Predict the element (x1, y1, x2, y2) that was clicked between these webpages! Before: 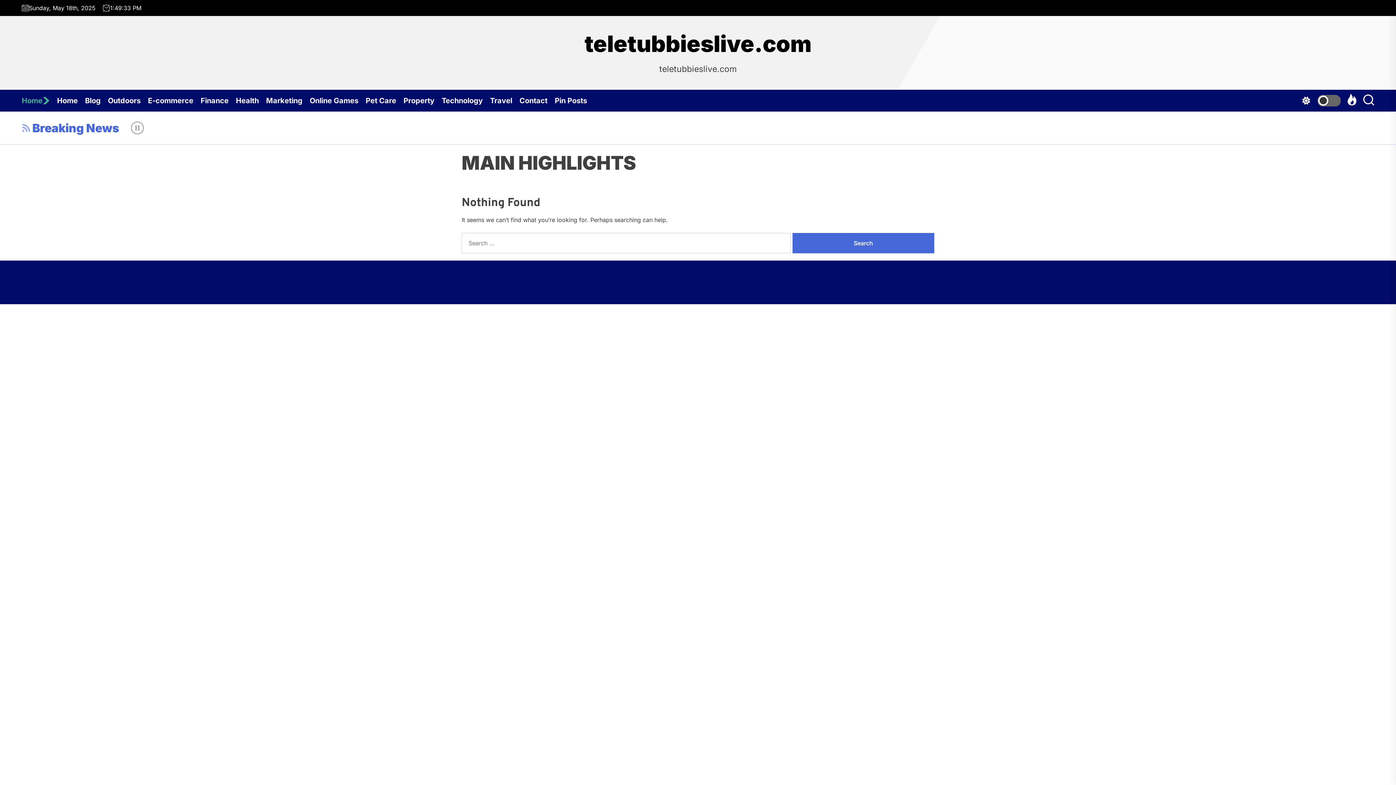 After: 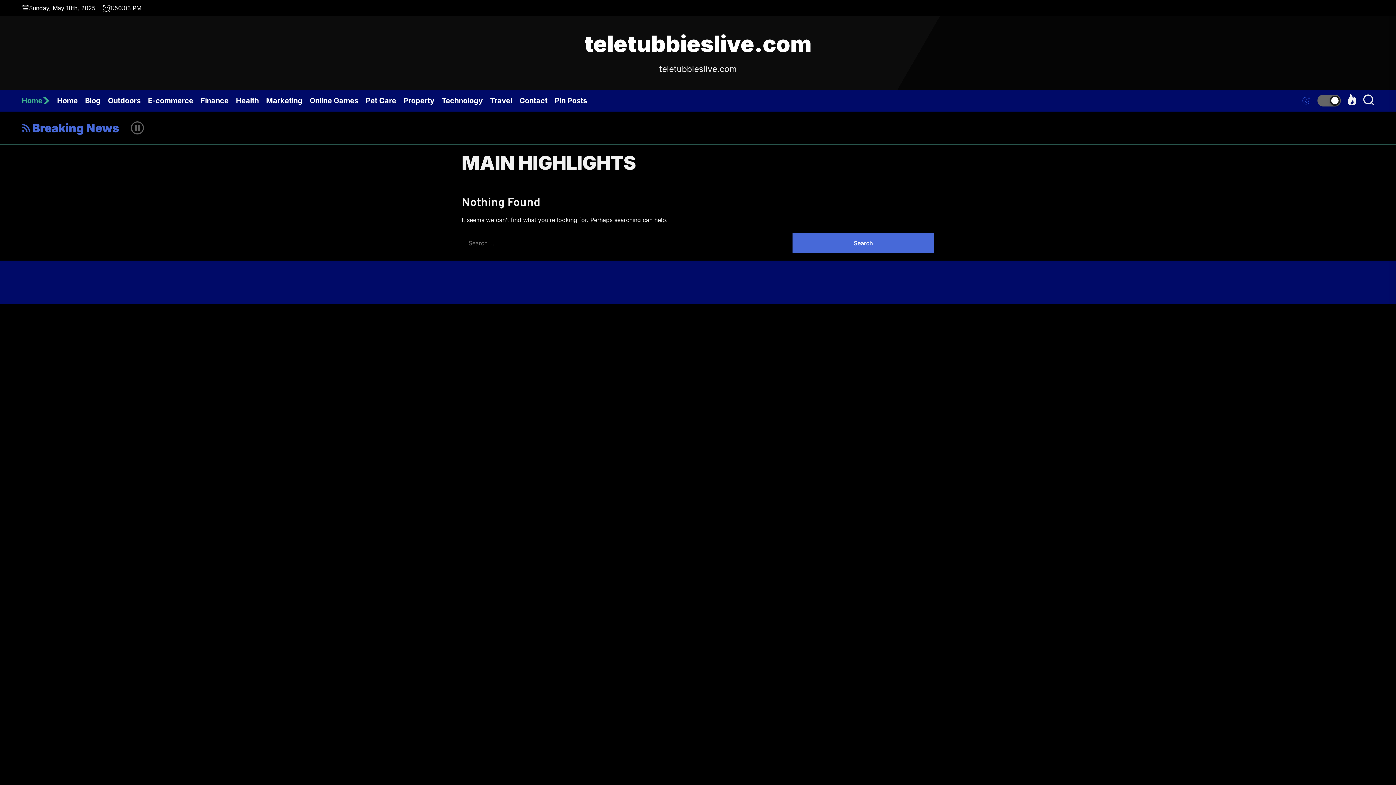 Action: bbox: (1302, 93, 1341, 107)